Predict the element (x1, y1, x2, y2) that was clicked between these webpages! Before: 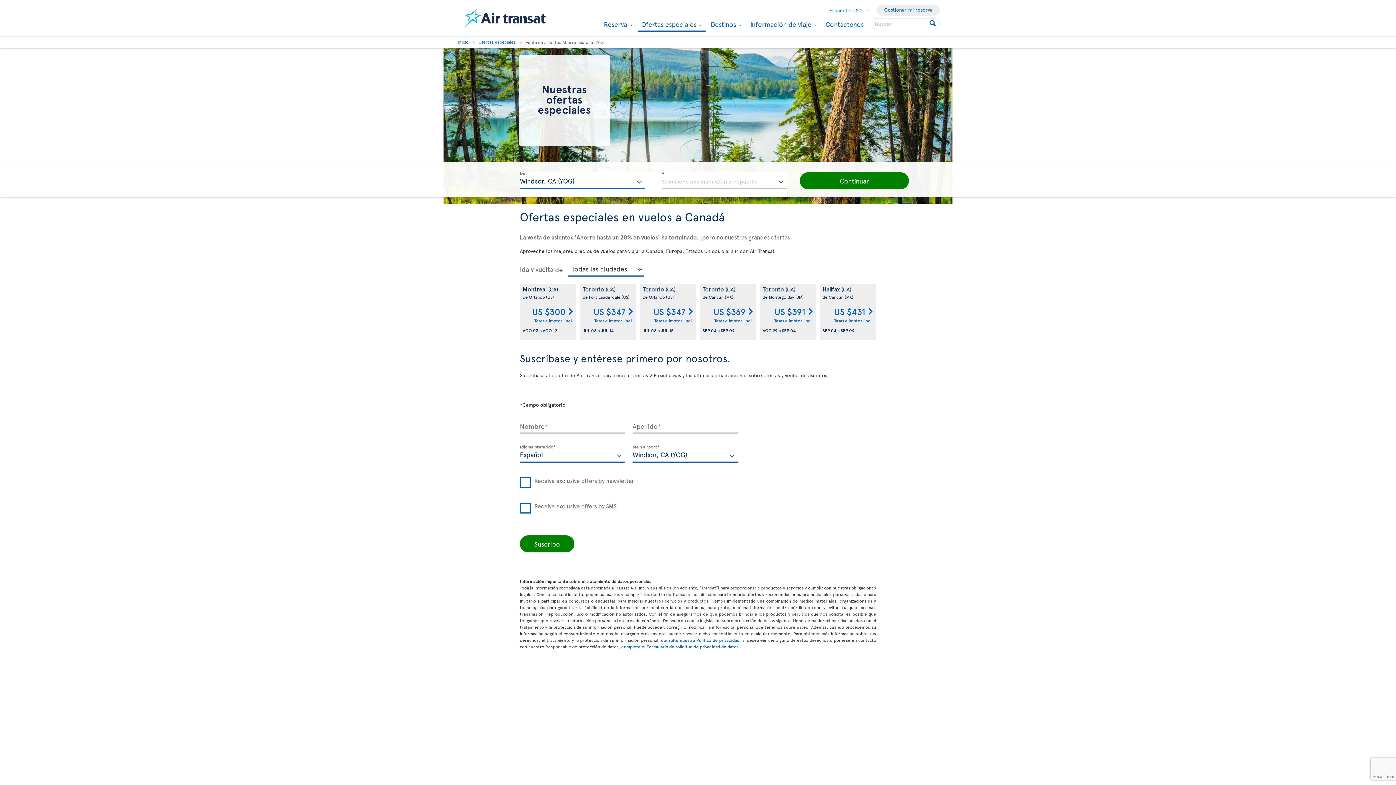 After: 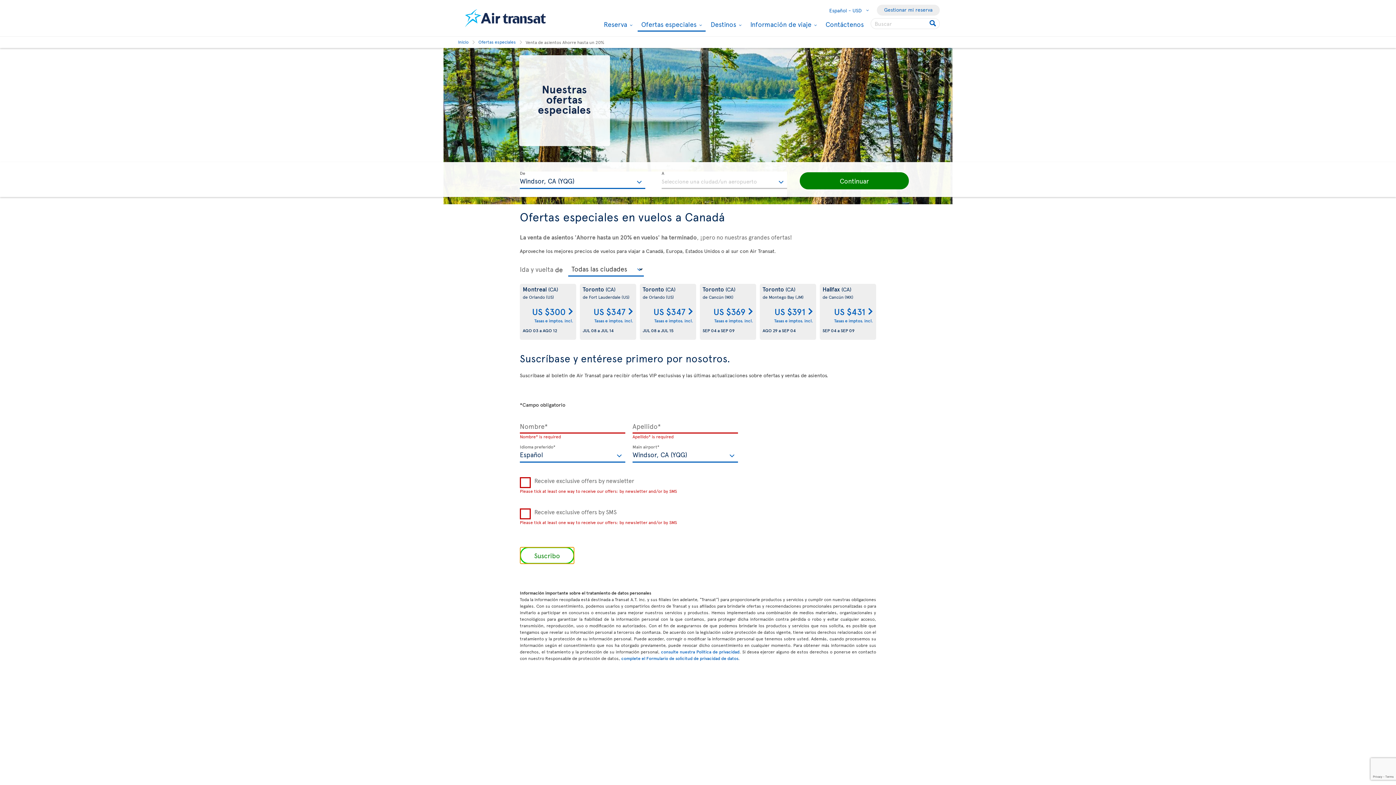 Action: label: Suscribo bbox: (520, 535, 574, 552)